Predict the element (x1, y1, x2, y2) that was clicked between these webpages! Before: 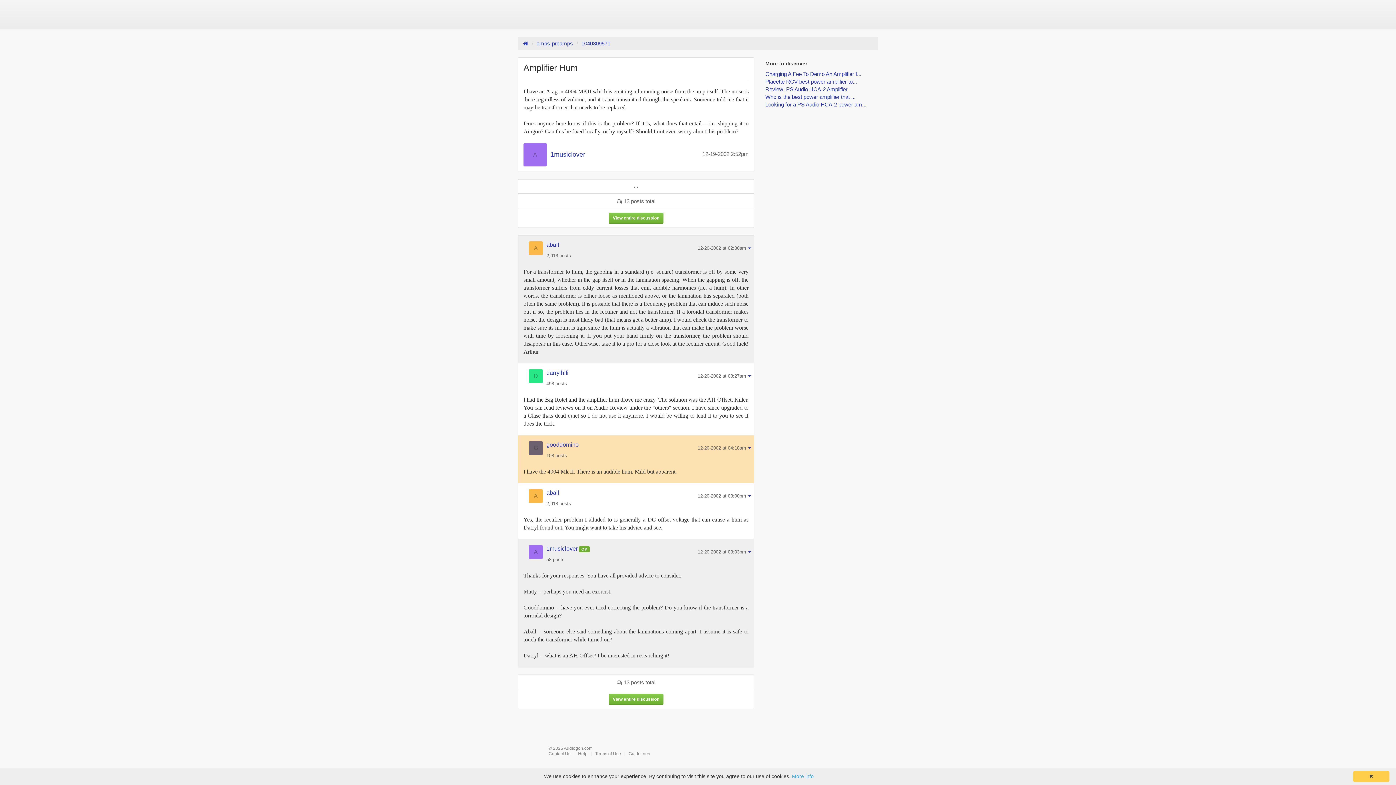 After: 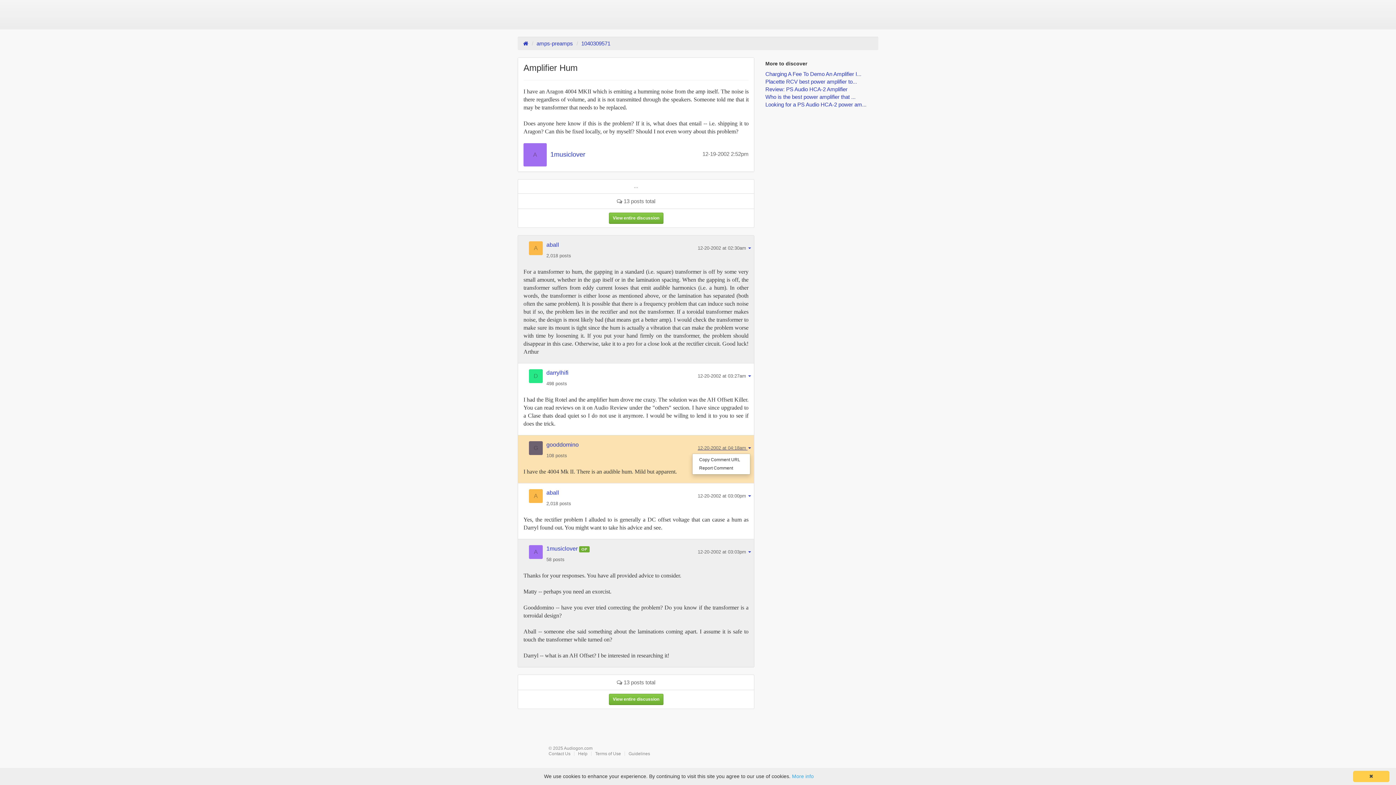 Action: bbox: (697, 444, 751, 450) label: 12-20-2002 at 04:18am 